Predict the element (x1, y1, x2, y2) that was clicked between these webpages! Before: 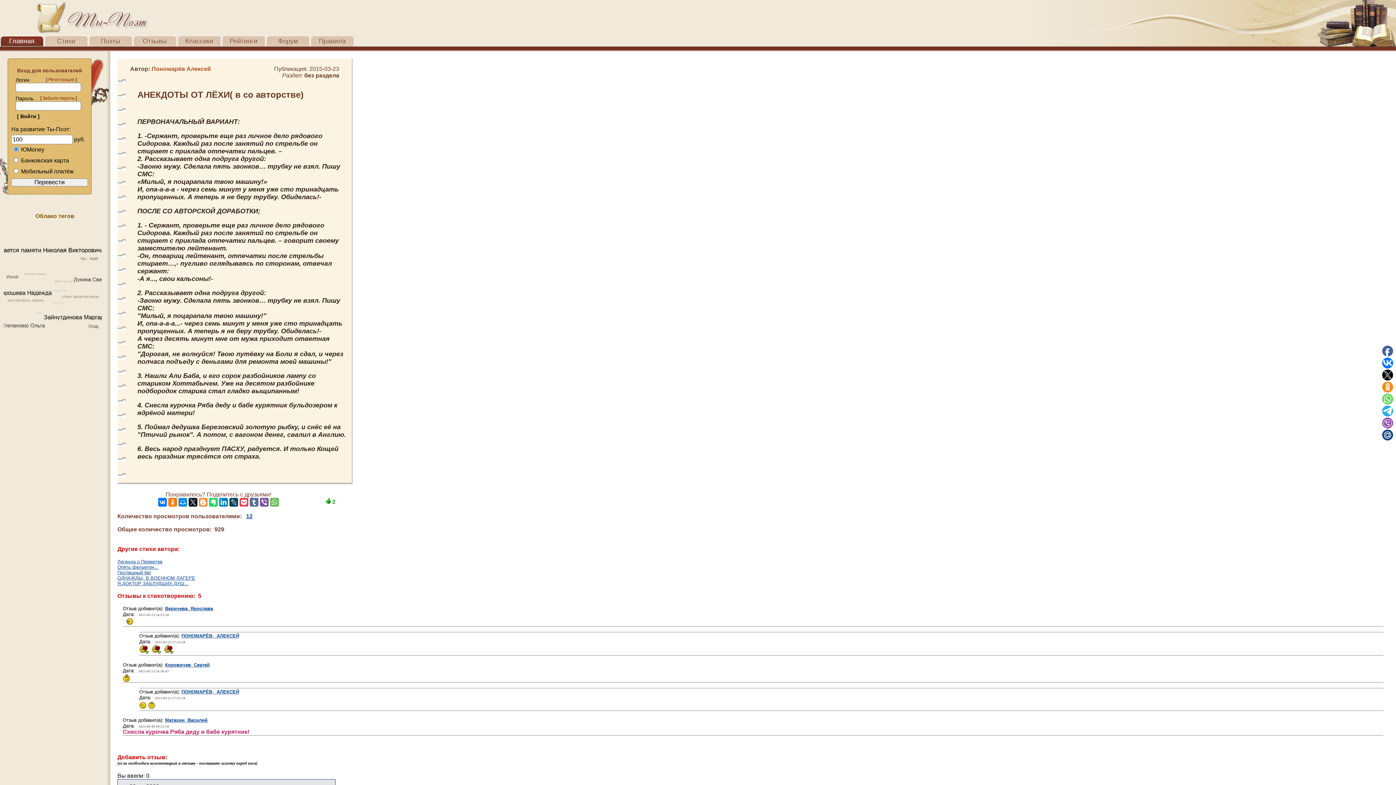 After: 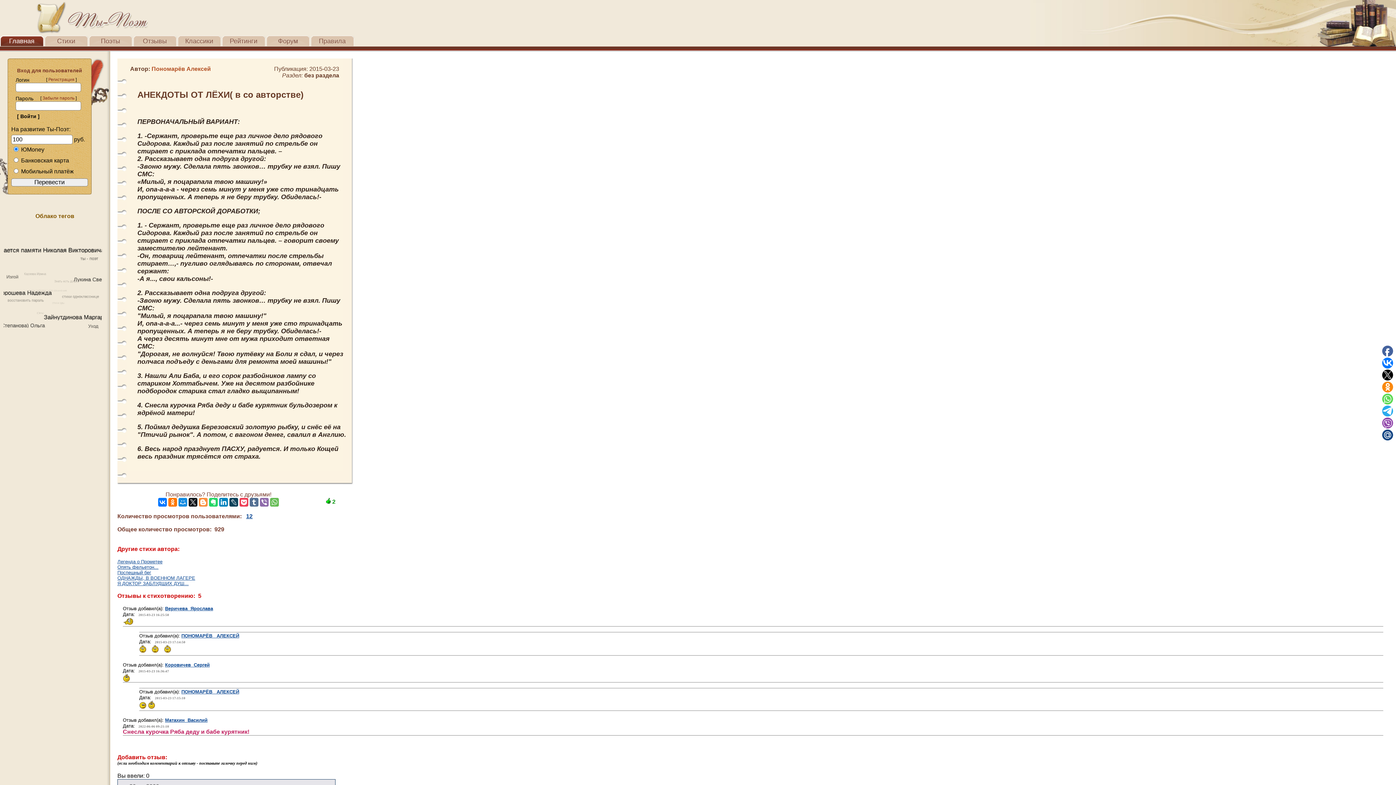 Action: bbox: (260, 498, 268, 506)